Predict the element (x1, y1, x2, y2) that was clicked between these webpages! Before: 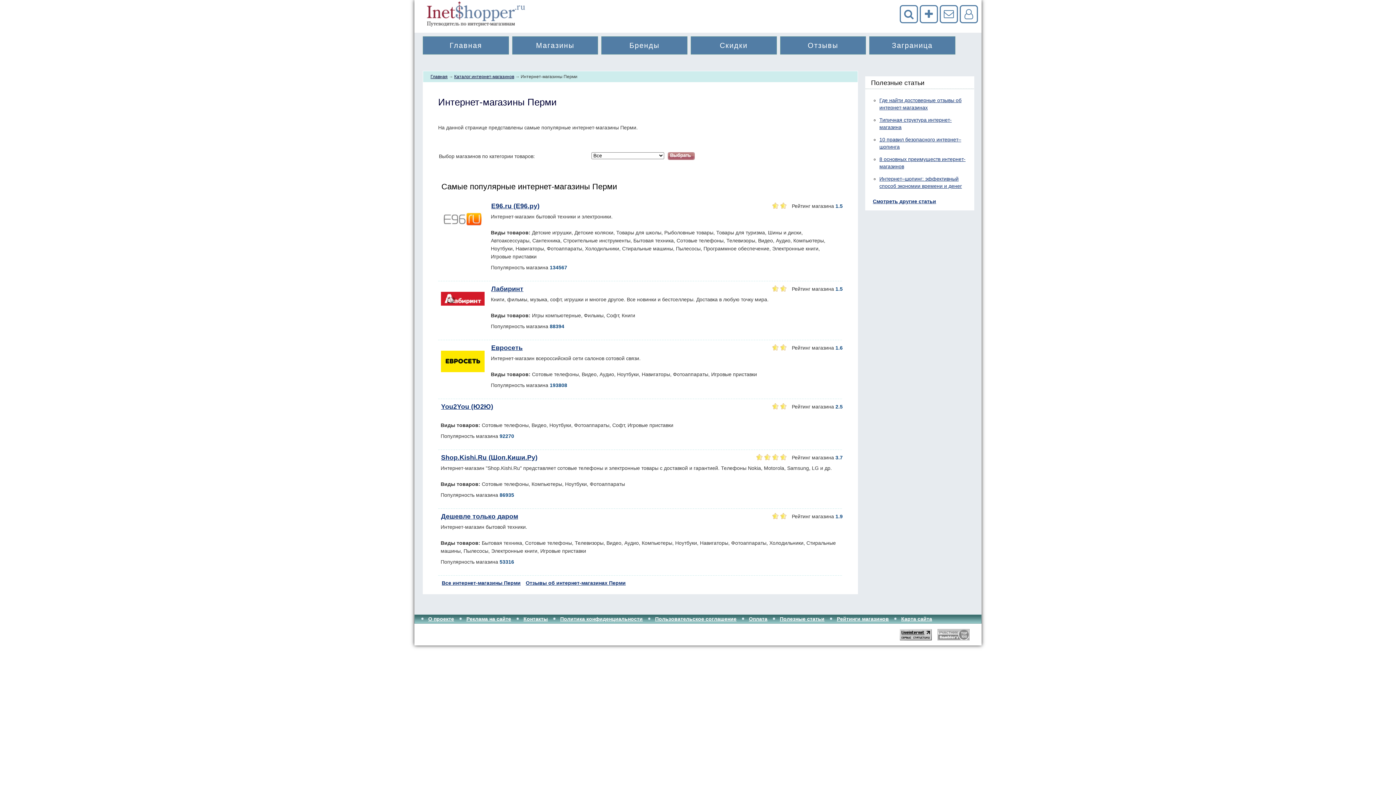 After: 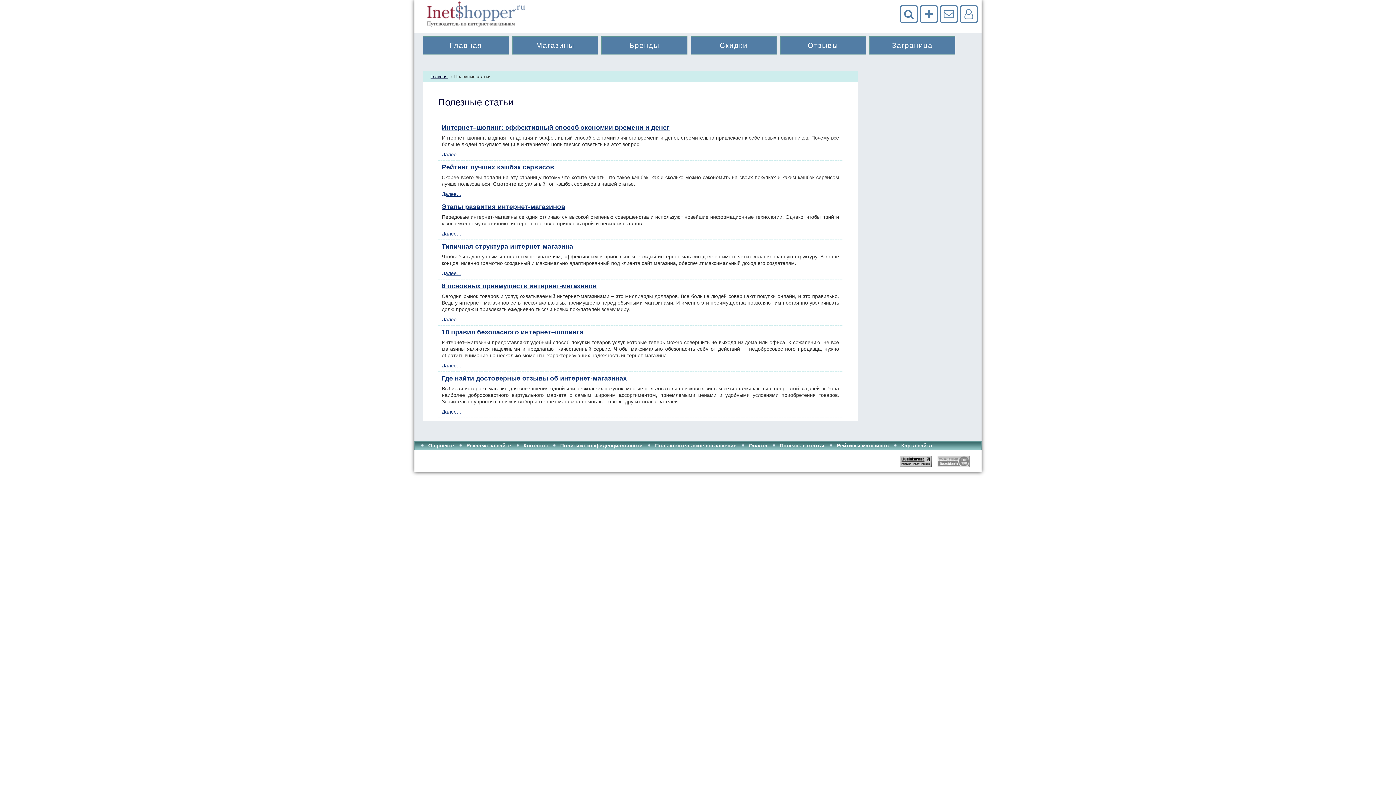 Action: bbox: (873, 198, 936, 204) label: Смотреть другие статьи